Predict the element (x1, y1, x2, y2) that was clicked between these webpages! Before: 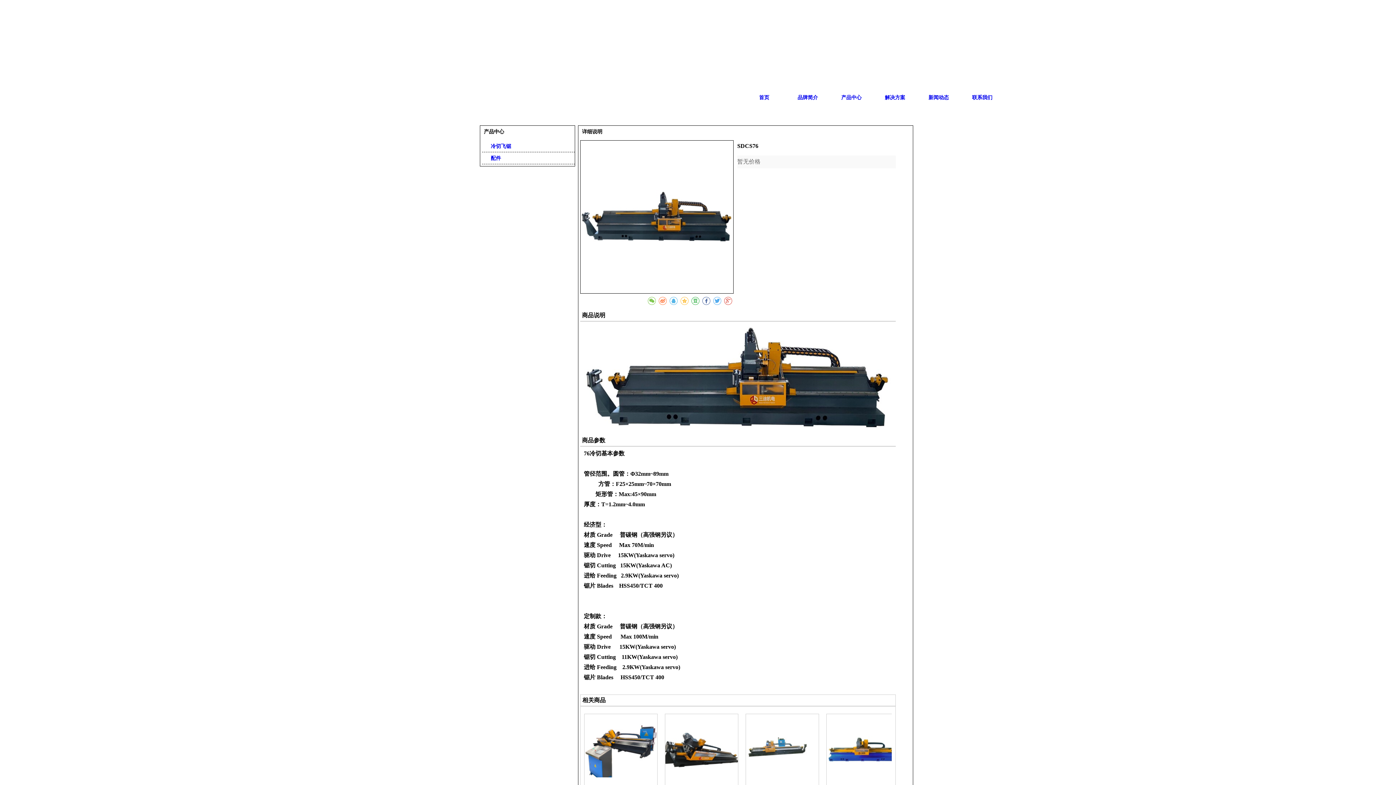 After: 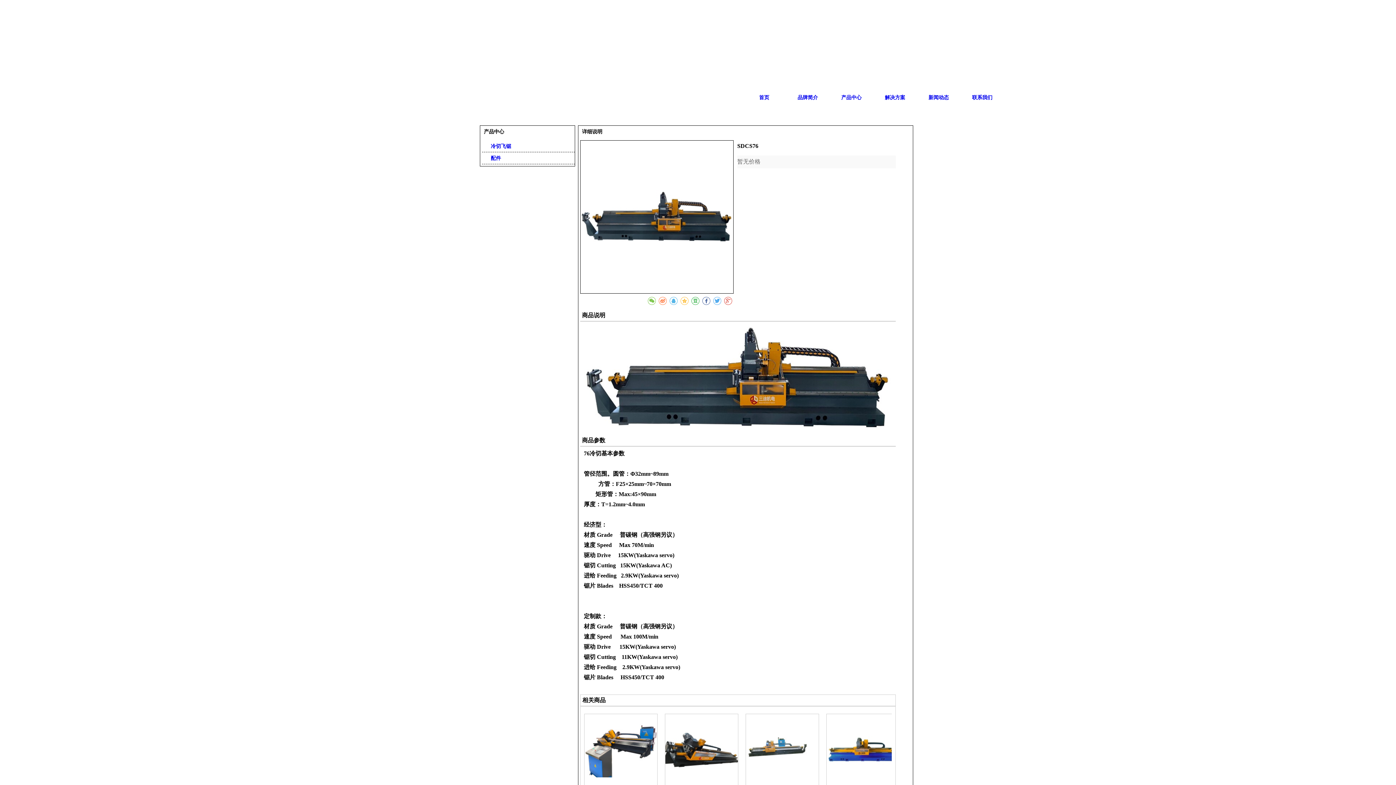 Action: label: 产品中心 bbox: (484, 129, 504, 134)